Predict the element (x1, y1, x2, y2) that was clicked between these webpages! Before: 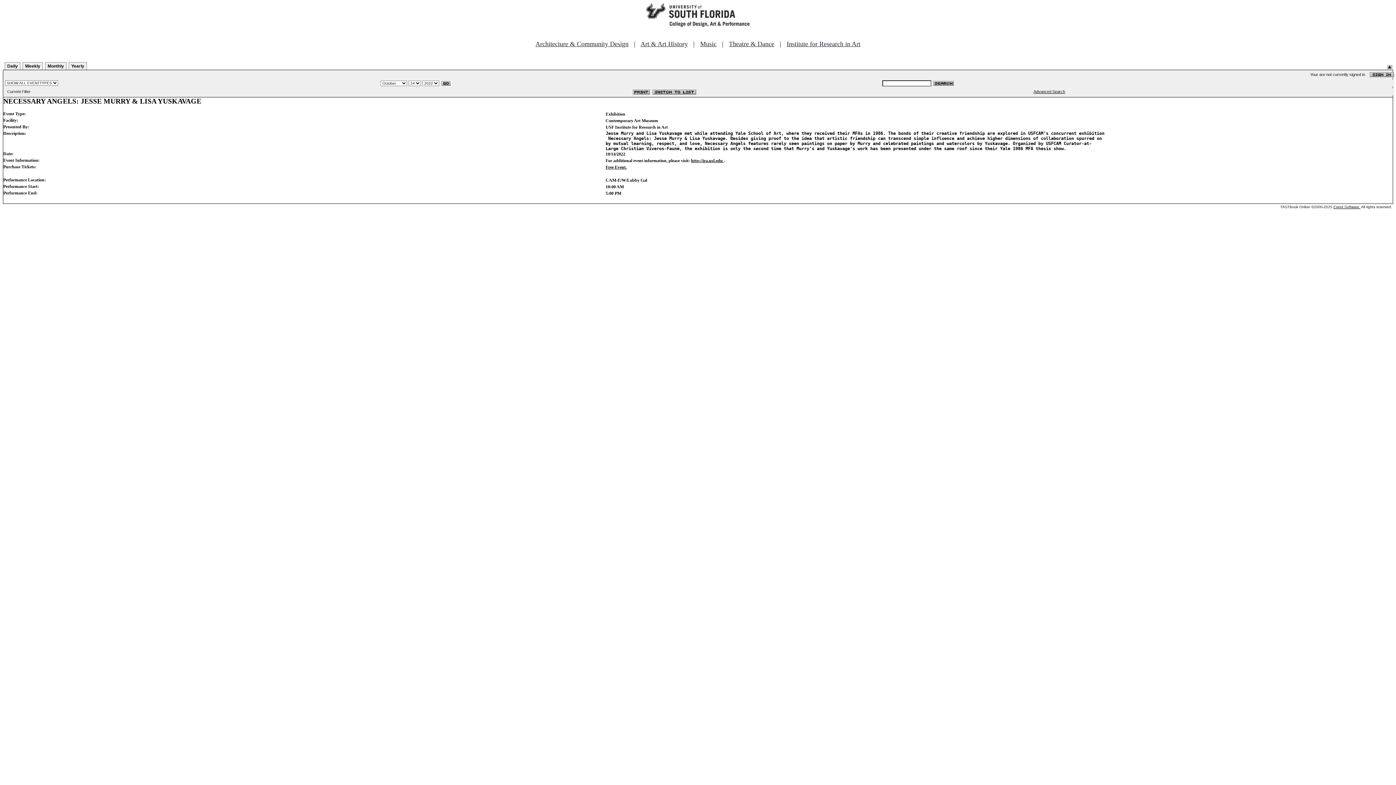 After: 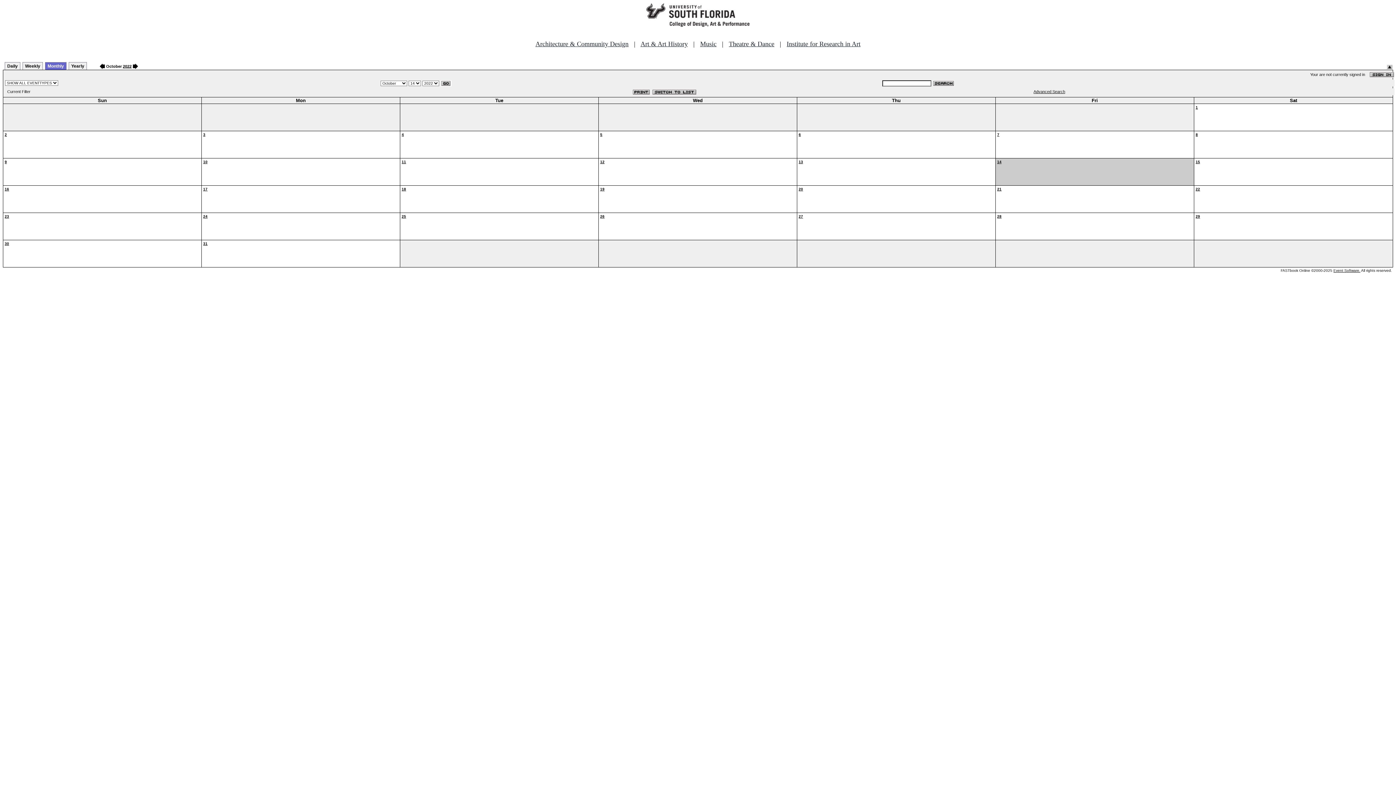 Action: bbox: (45, 62, 66, 69) label: Monthly